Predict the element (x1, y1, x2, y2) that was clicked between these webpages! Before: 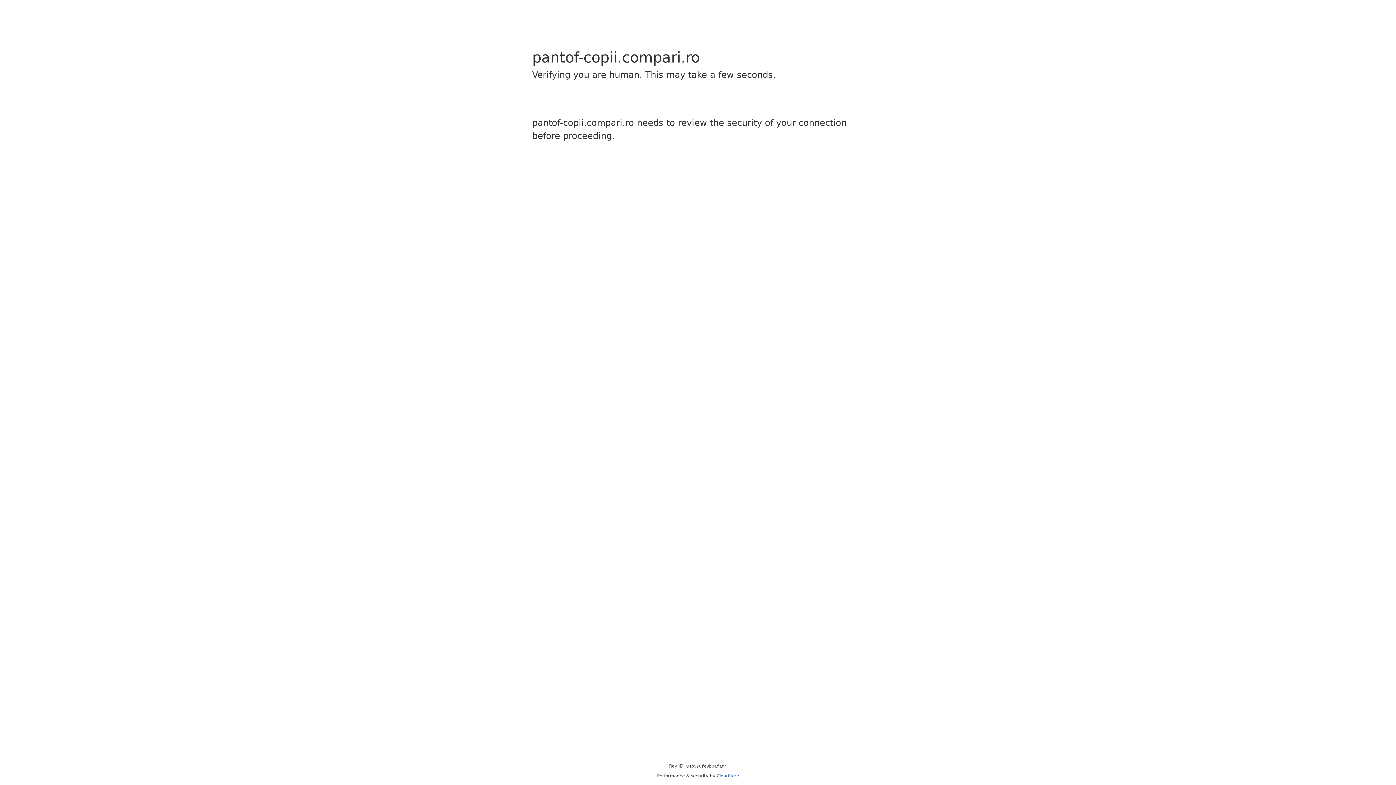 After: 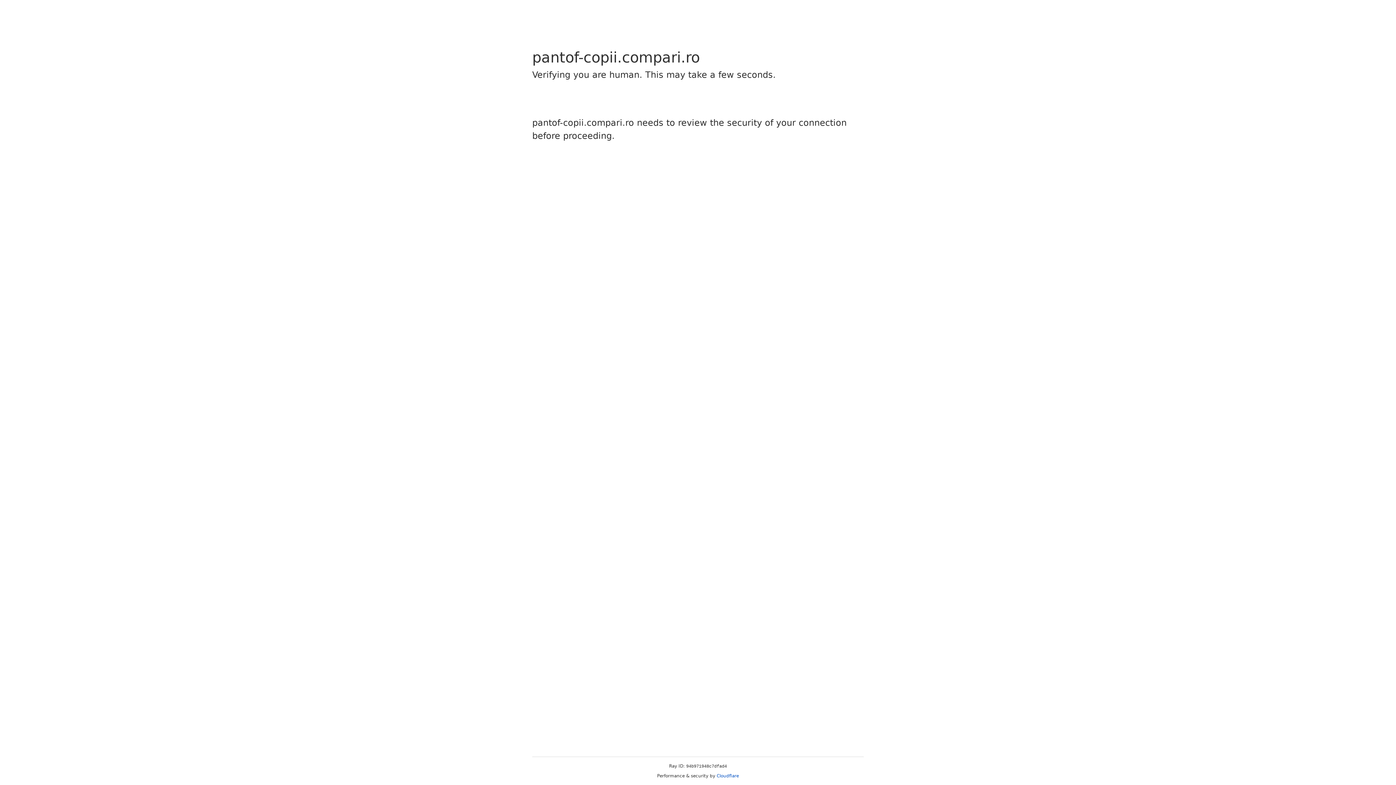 Action: bbox: (716, 773, 739, 778) label: Cloudflare